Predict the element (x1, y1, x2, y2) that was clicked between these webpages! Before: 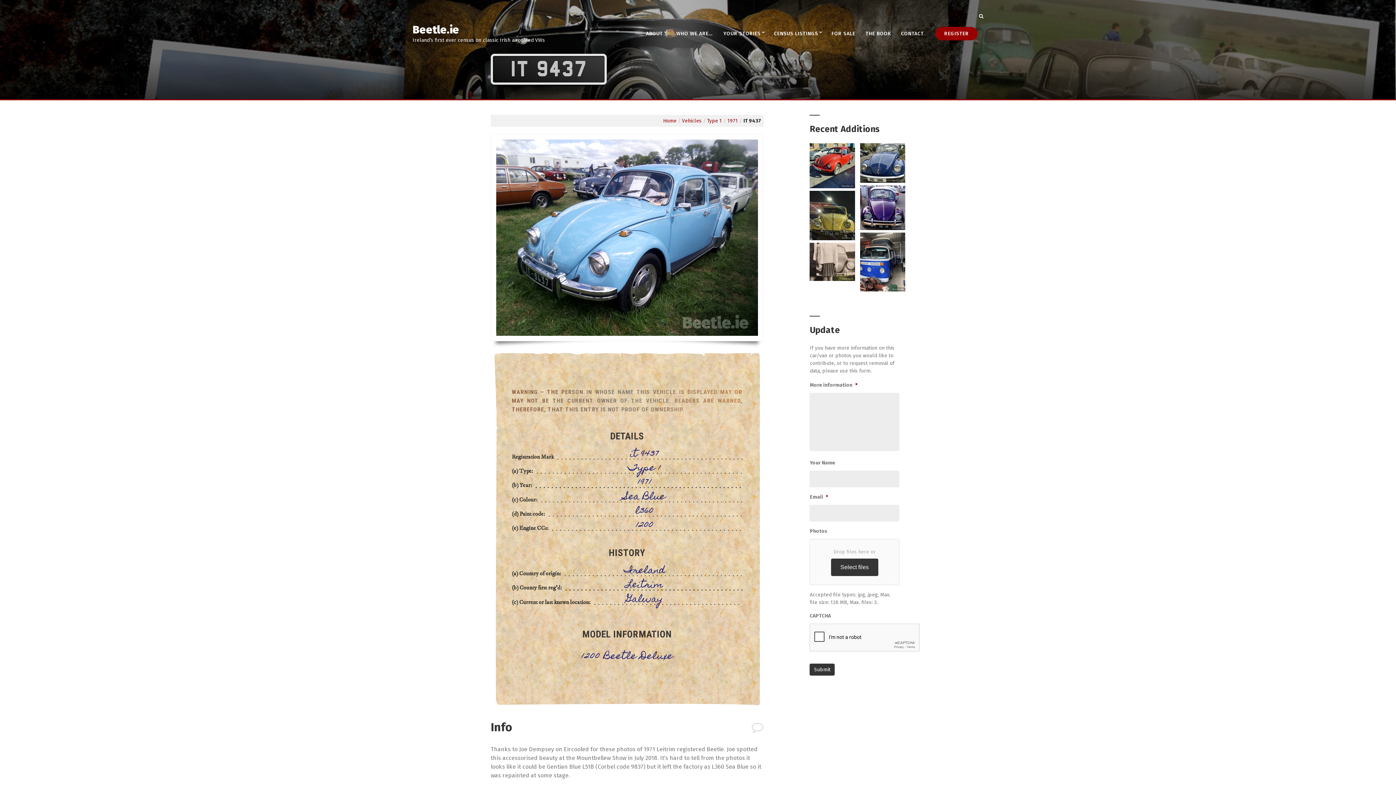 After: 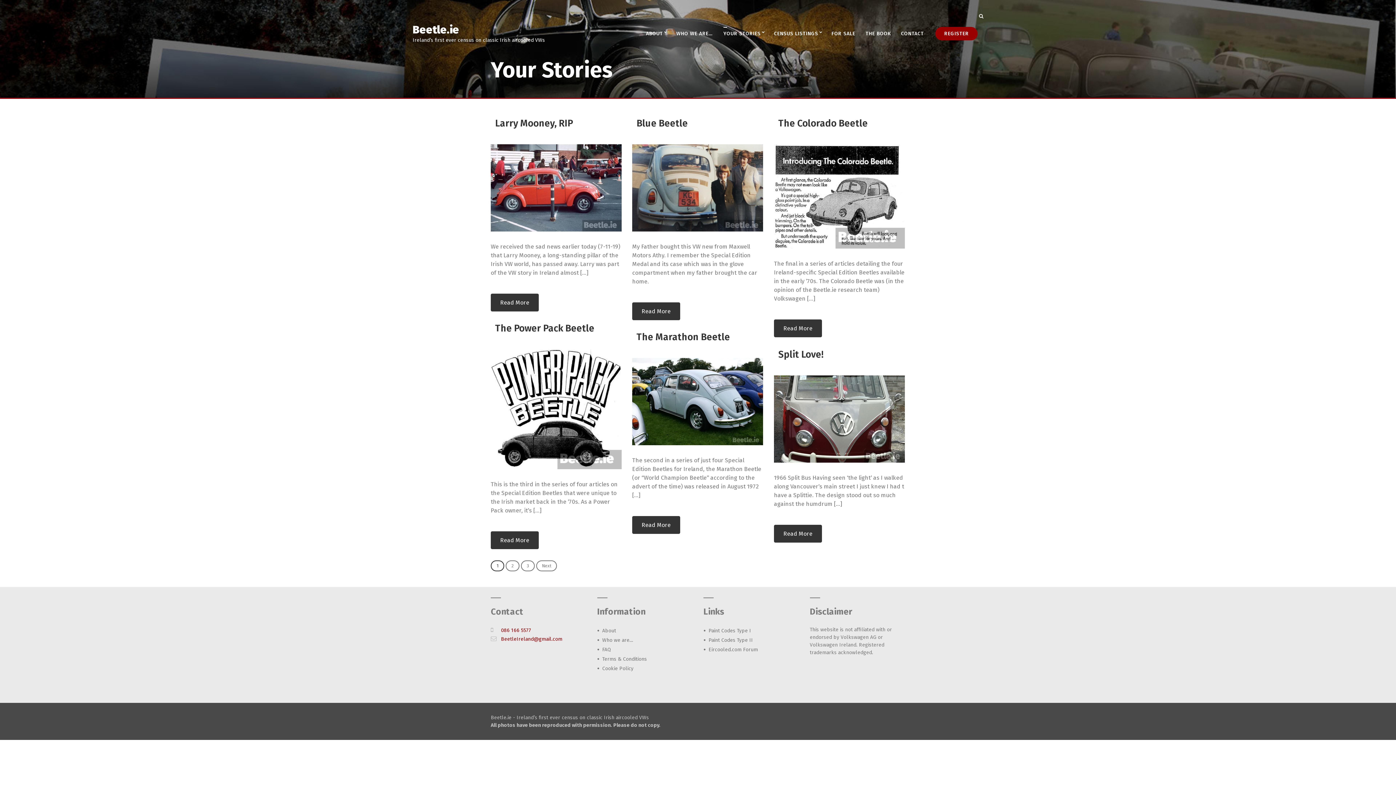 Action: bbox: (723, 26, 764, 40) label: YOUR STORIES